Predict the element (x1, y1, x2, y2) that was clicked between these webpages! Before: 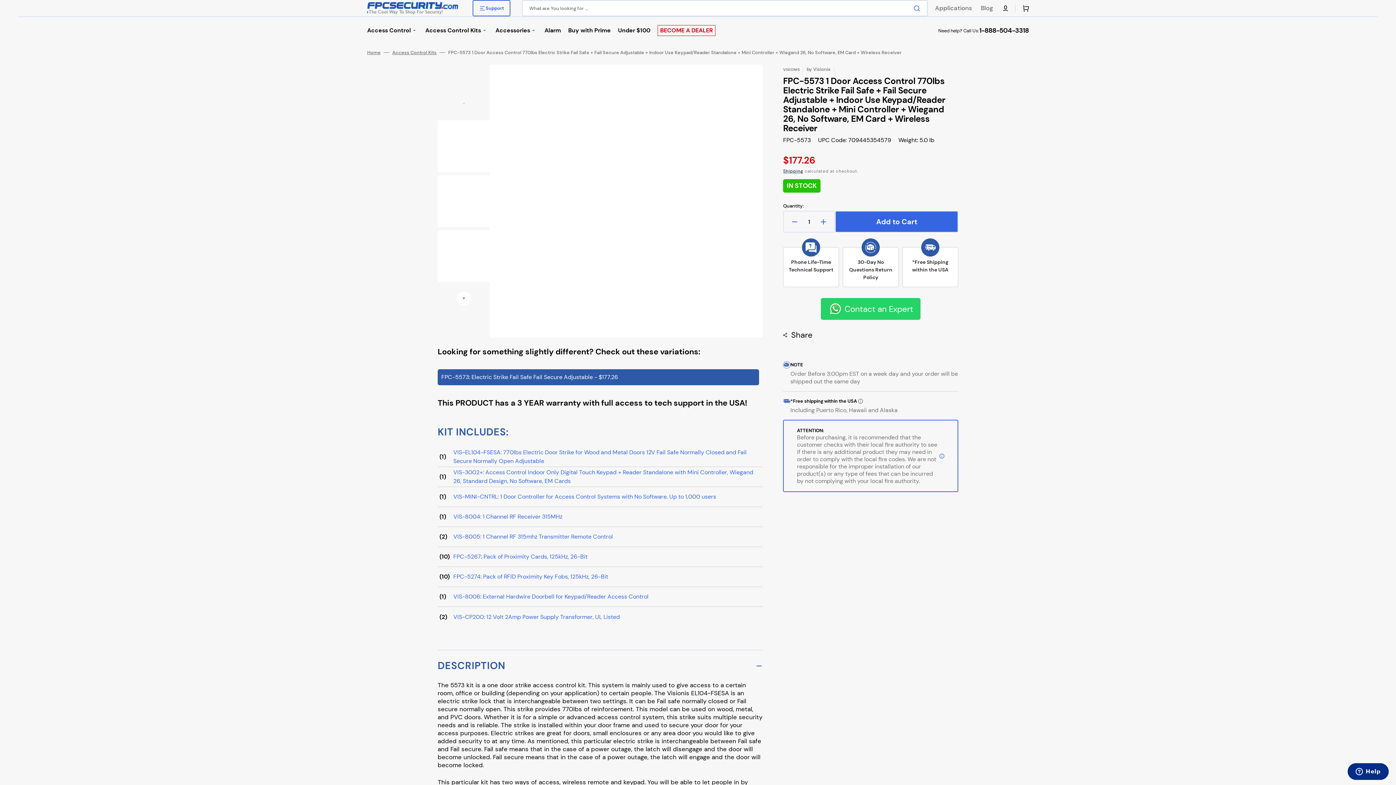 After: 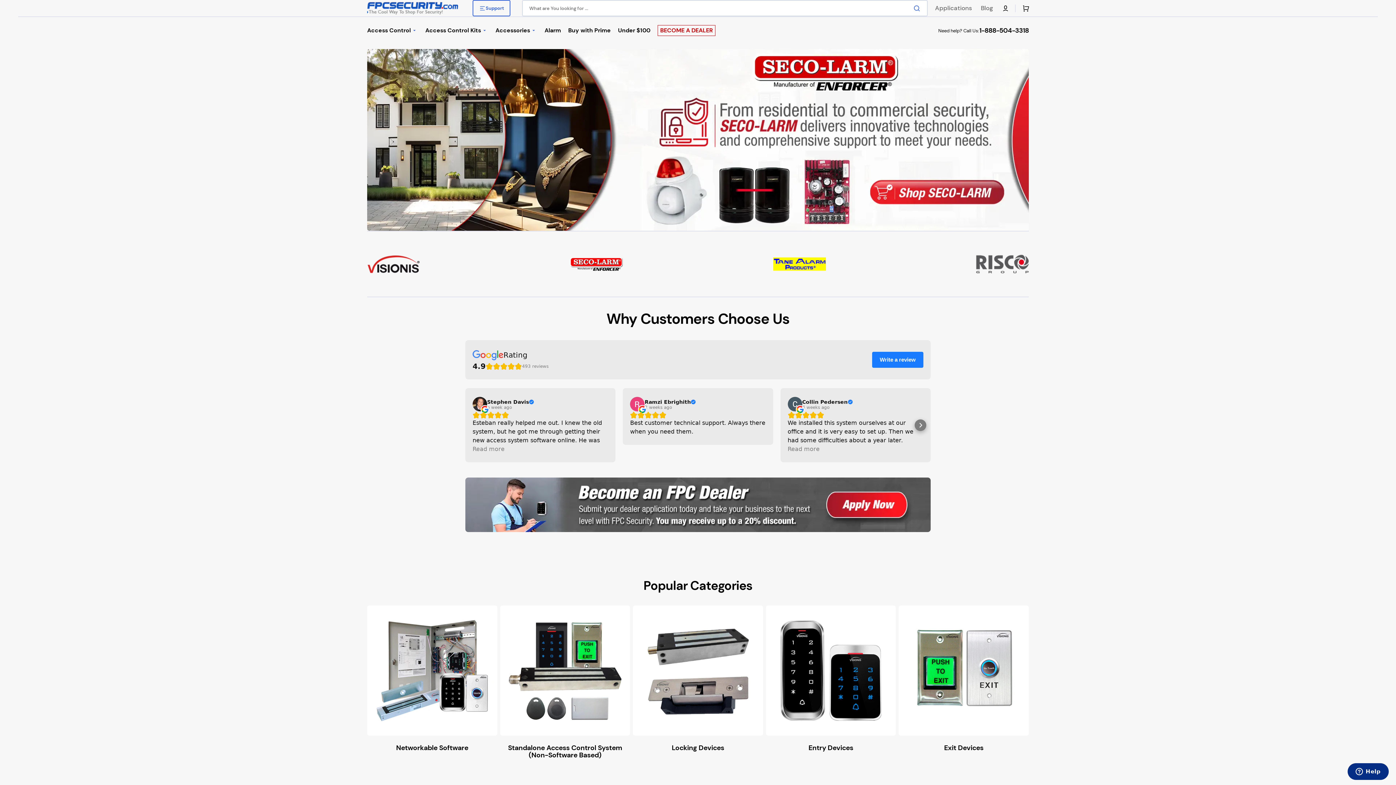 Action: bbox: (367, 49, 380, 56) label: Home